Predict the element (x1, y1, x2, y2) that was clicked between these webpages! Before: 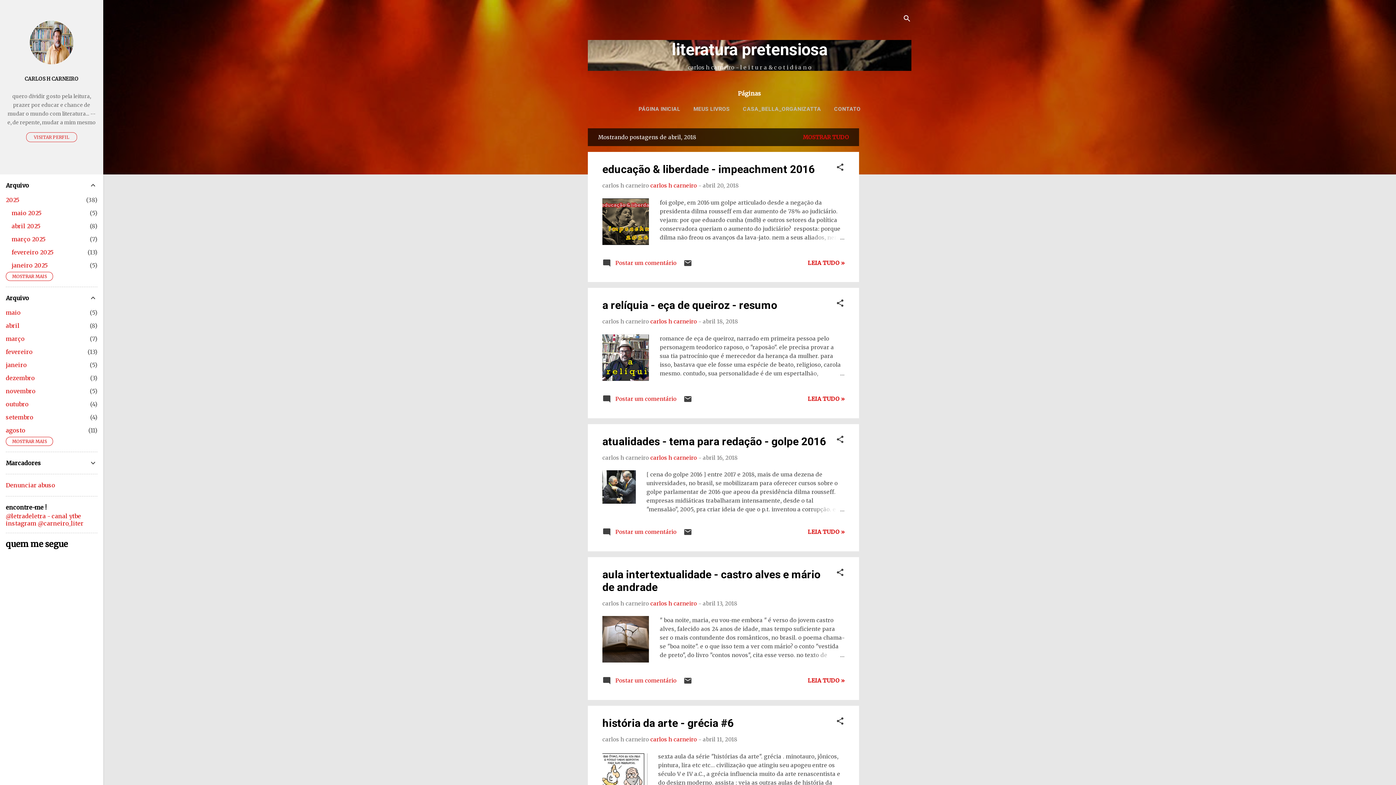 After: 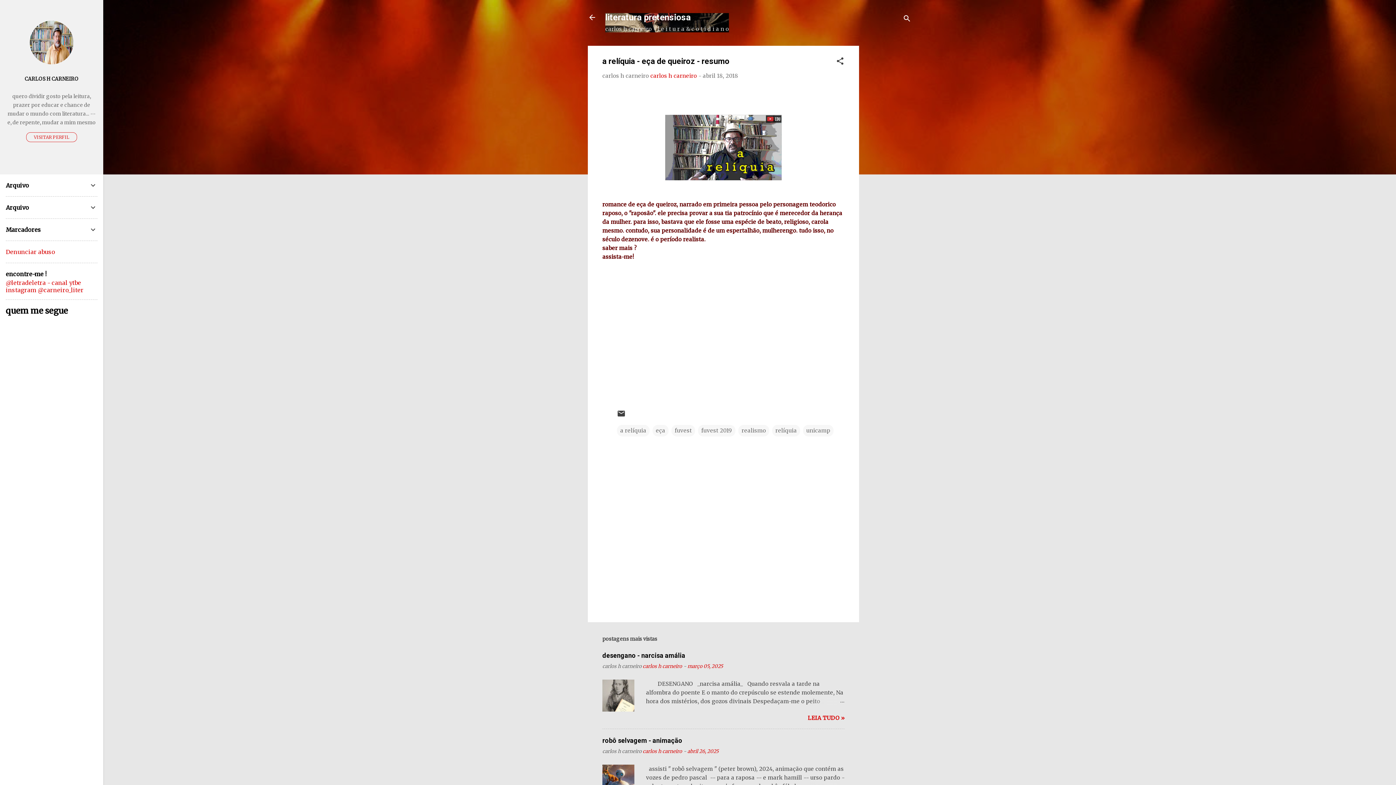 Action: label: a relíquia - eça de queiroz - resumo bbox: (602, 299, 777, 311)